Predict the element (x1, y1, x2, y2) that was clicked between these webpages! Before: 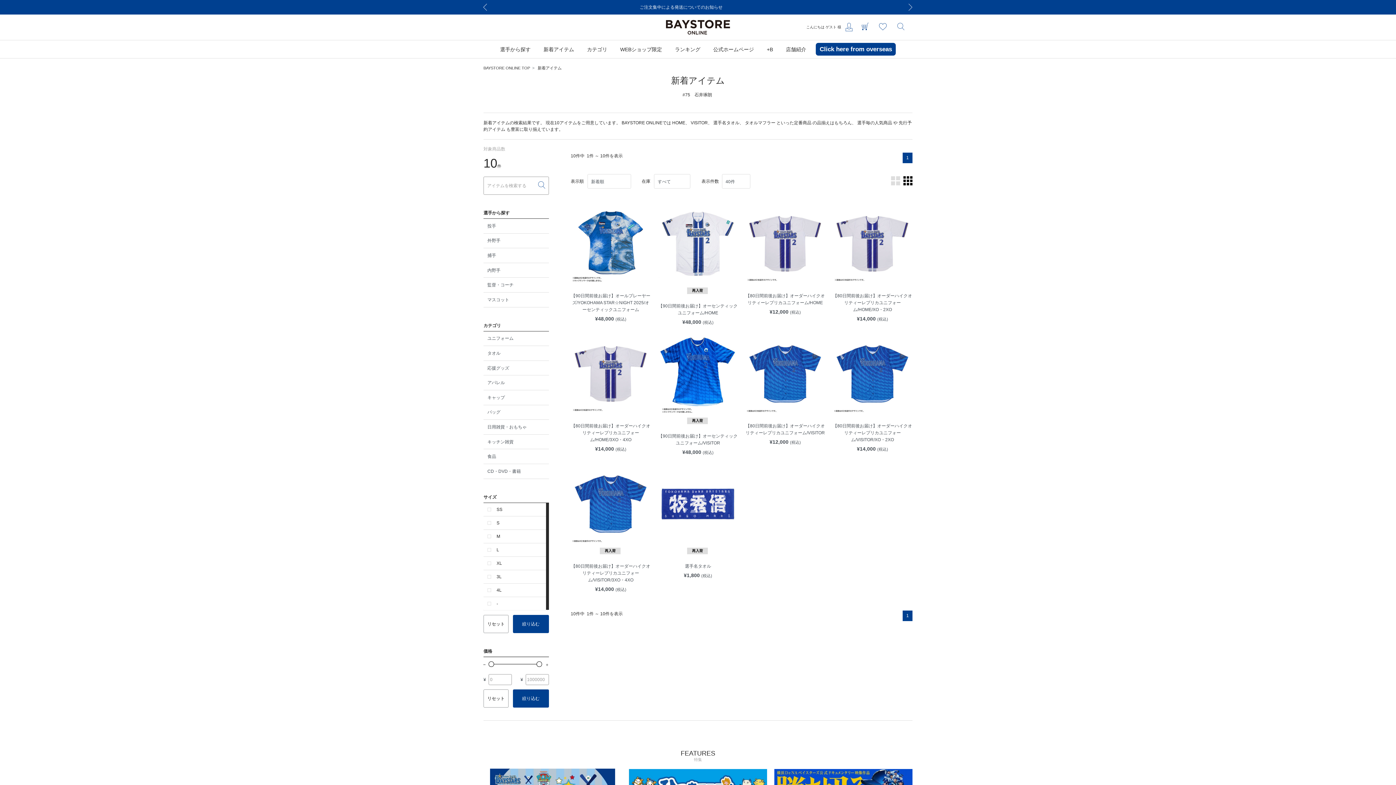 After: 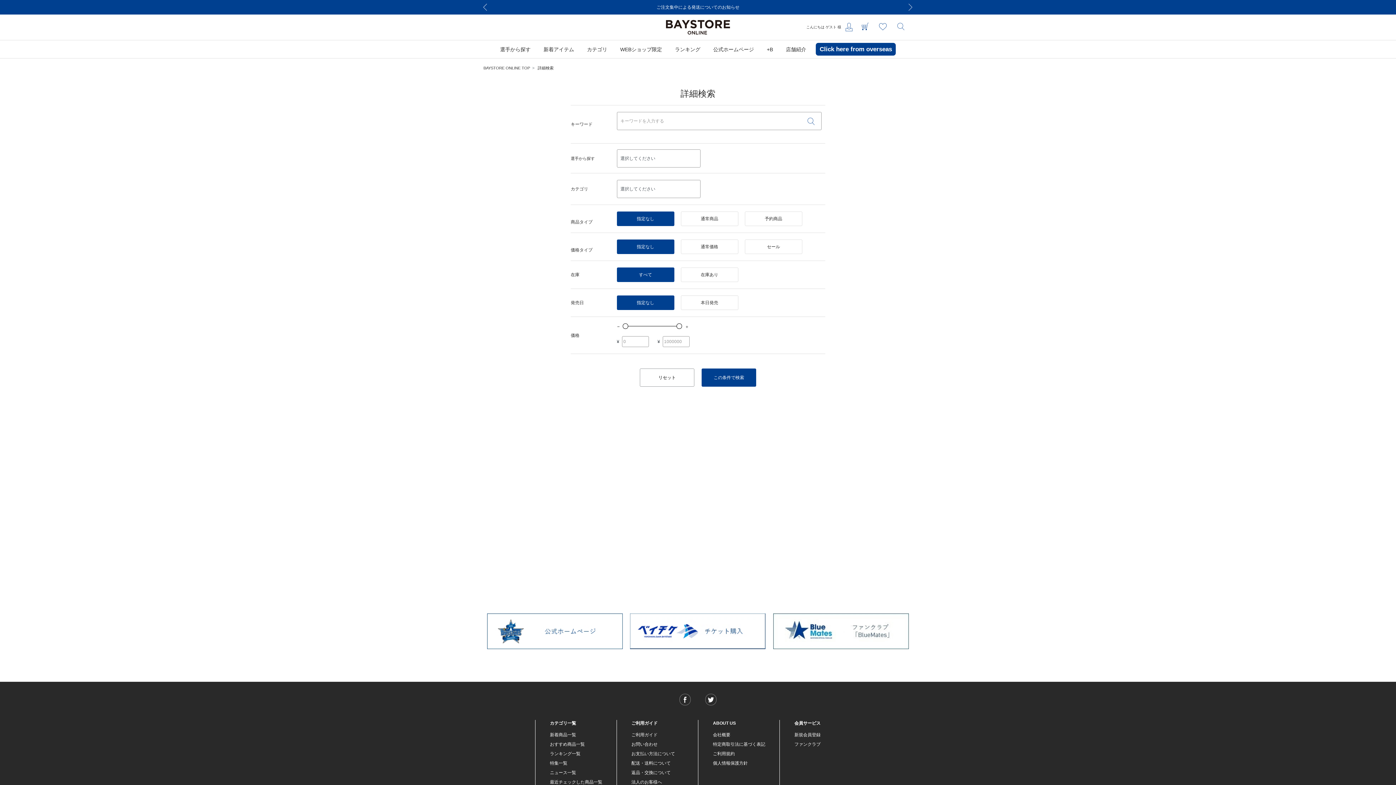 Action: bbox: (893, 20, 909, 32)